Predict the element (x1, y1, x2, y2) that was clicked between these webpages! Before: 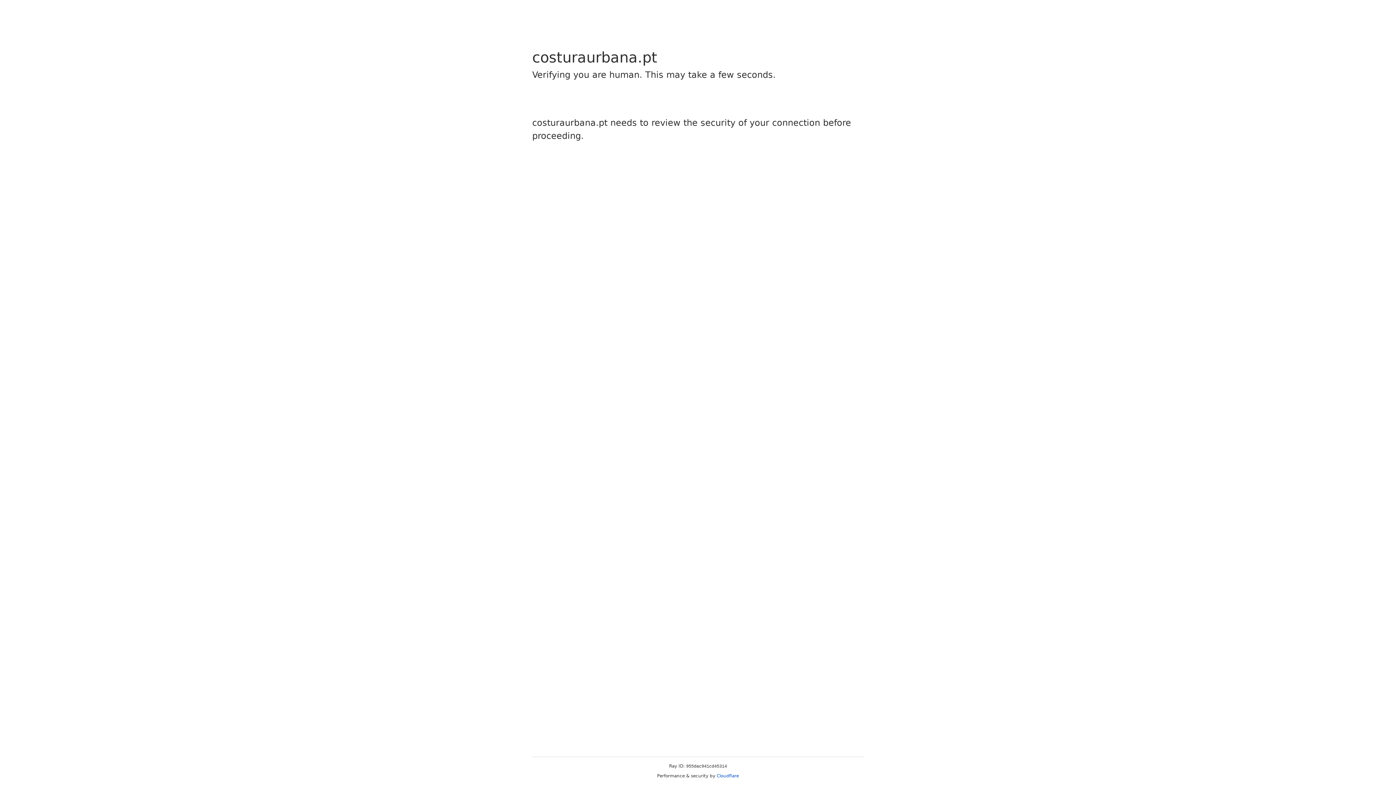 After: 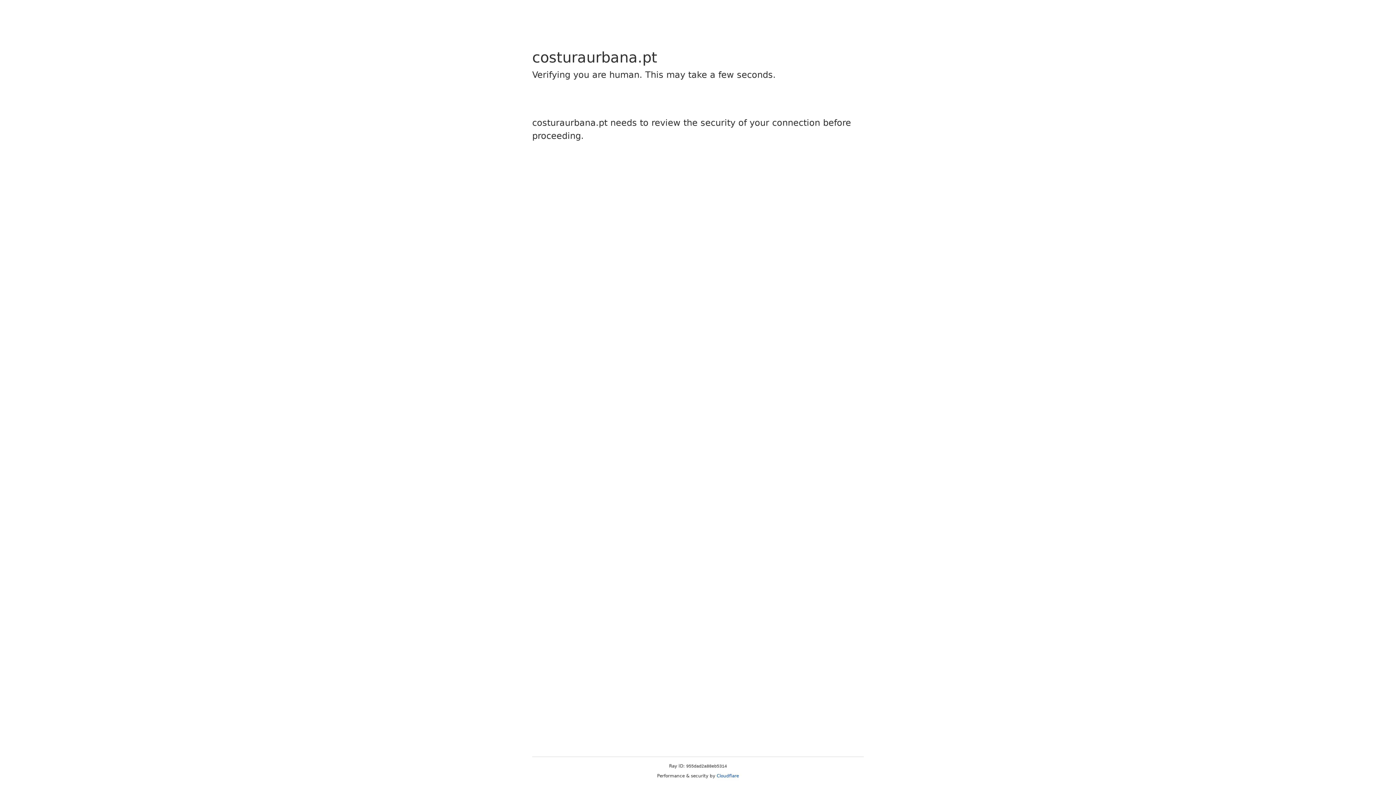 Action: bbox: (716, 773, 739, 778) label: Cloudflare